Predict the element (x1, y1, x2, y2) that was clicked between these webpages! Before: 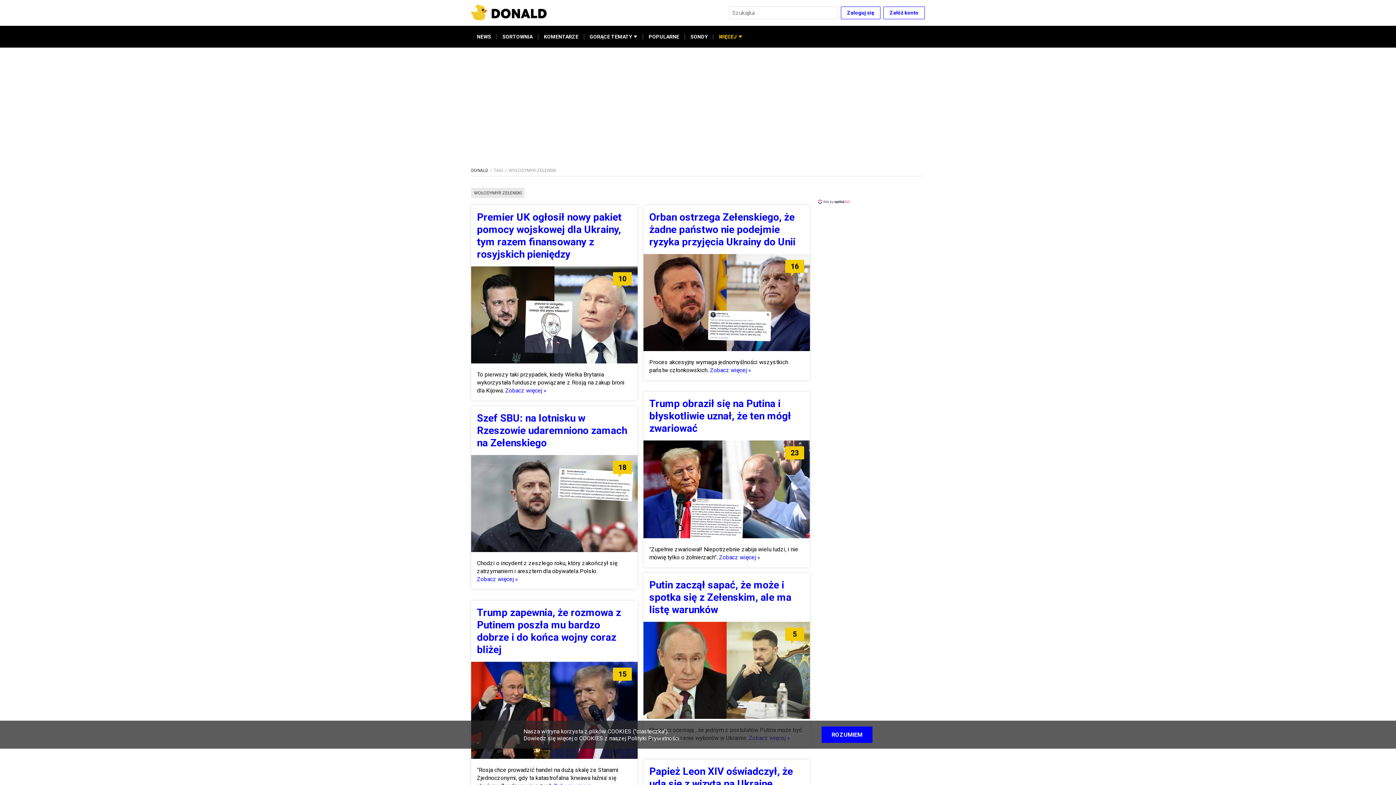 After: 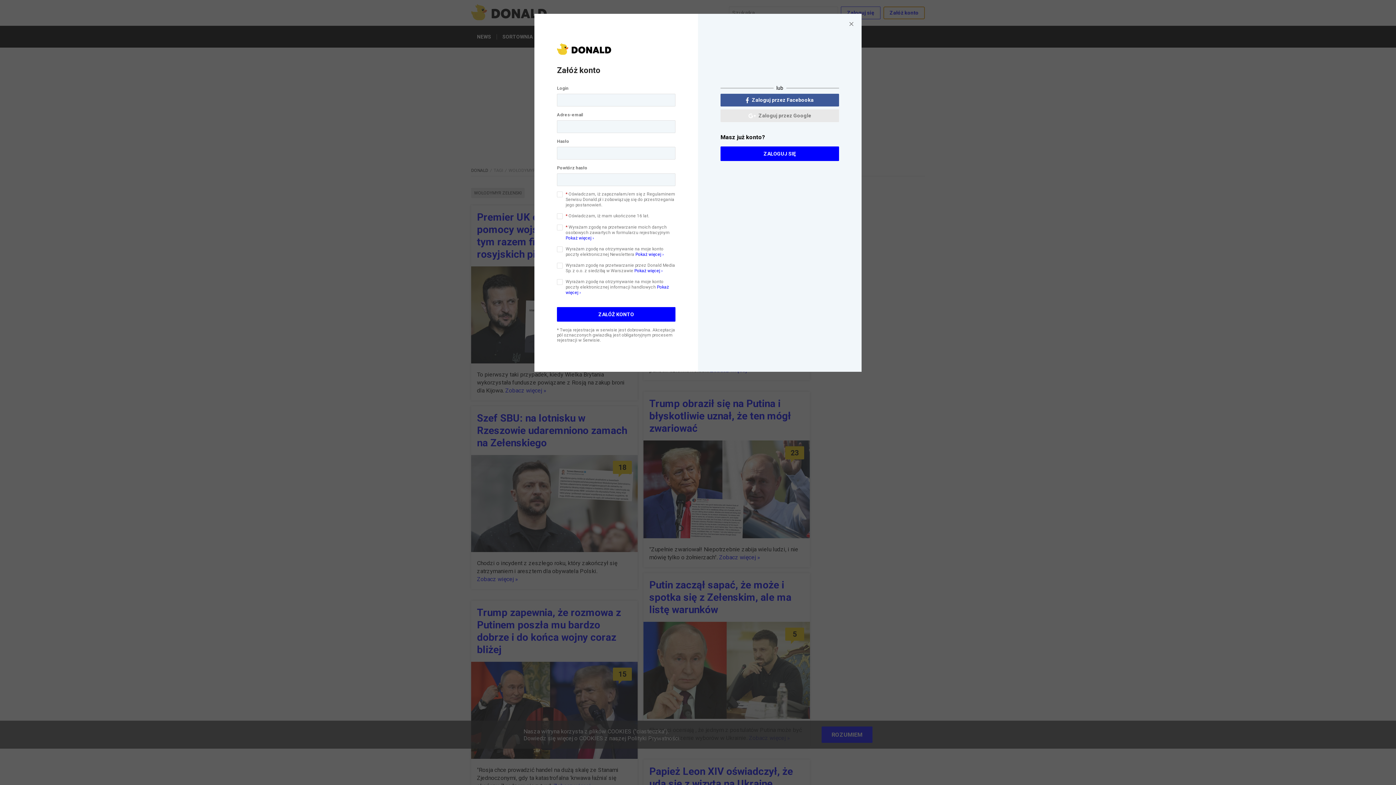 Action: label: Załóż konto bbox: (883, 6, 925, 19)